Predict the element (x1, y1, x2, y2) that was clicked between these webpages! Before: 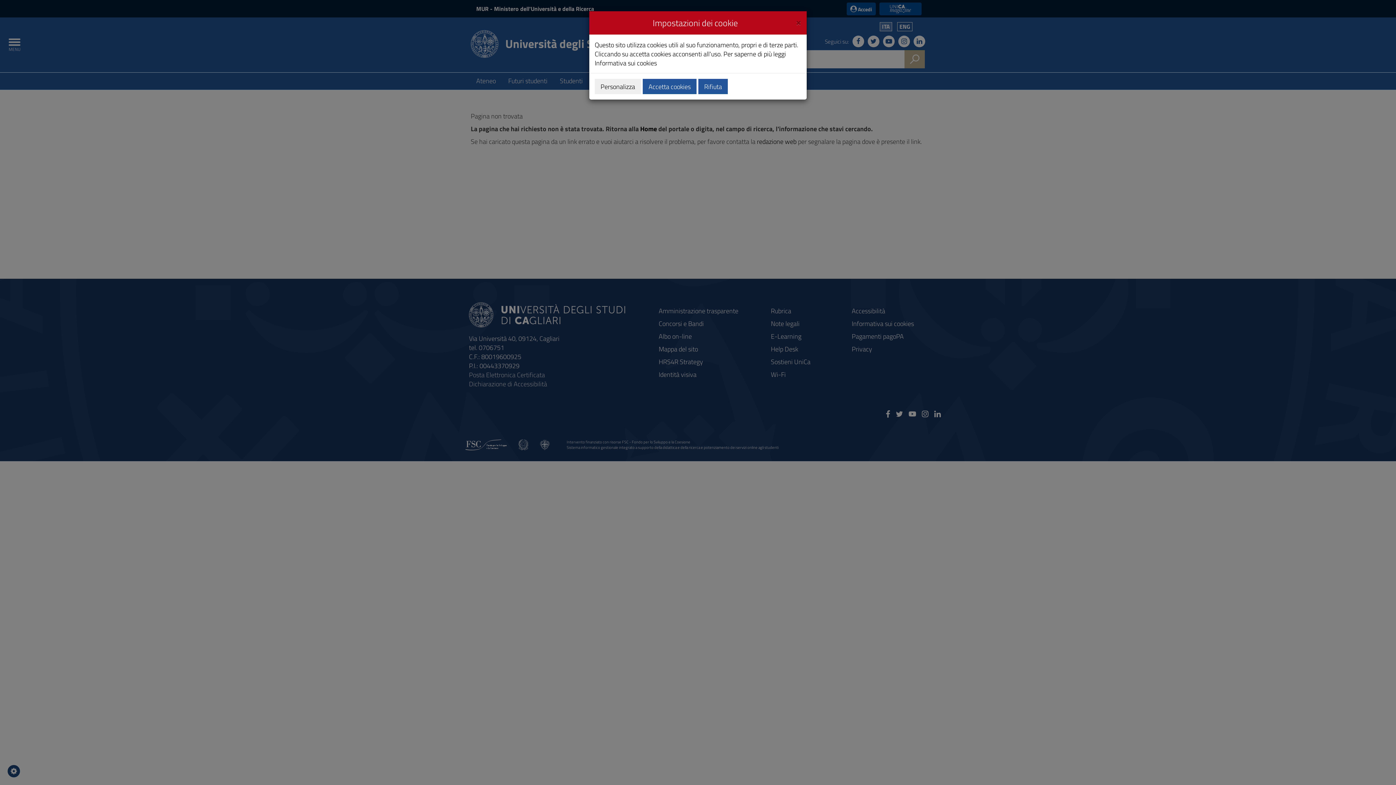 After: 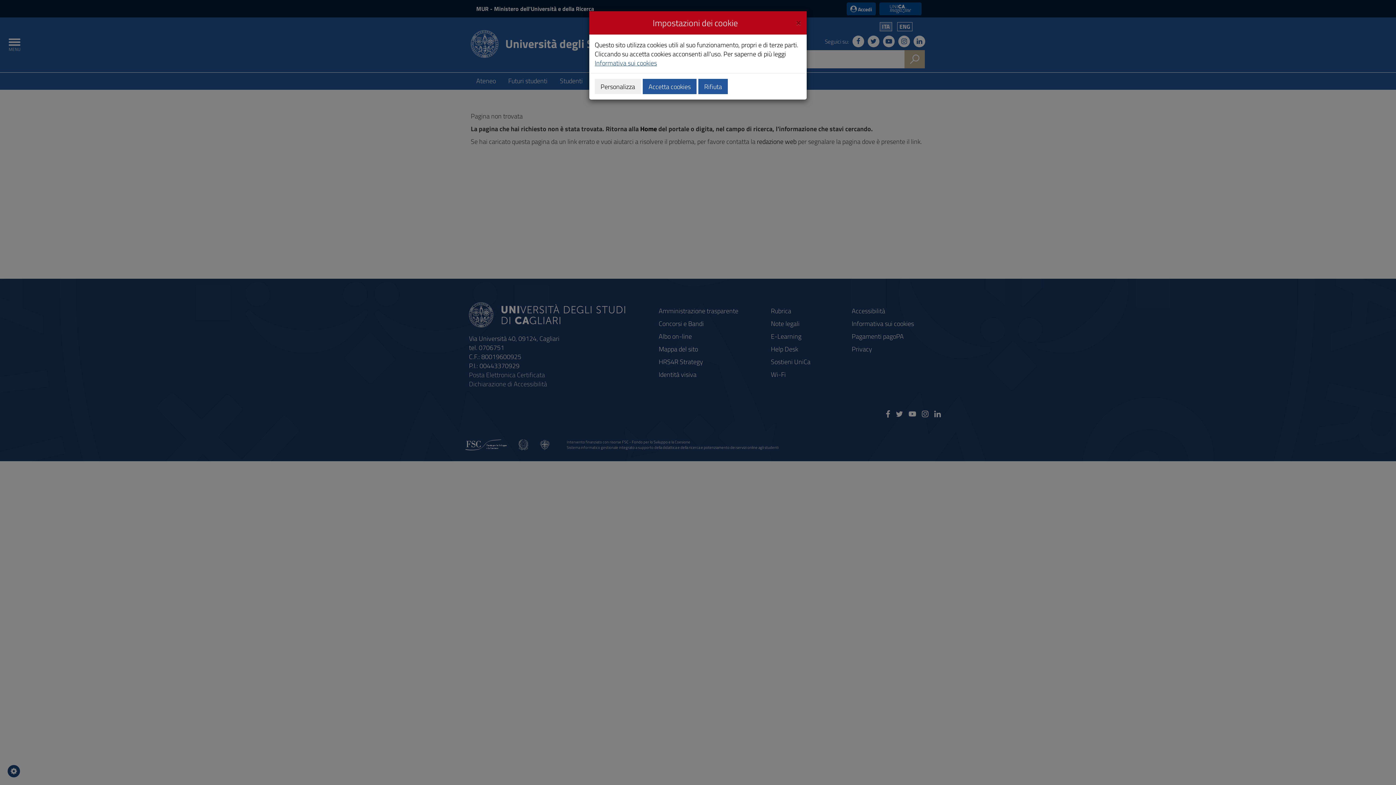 Action: bbox: (594, 58, 657, 68) label: Informativa sui cookies